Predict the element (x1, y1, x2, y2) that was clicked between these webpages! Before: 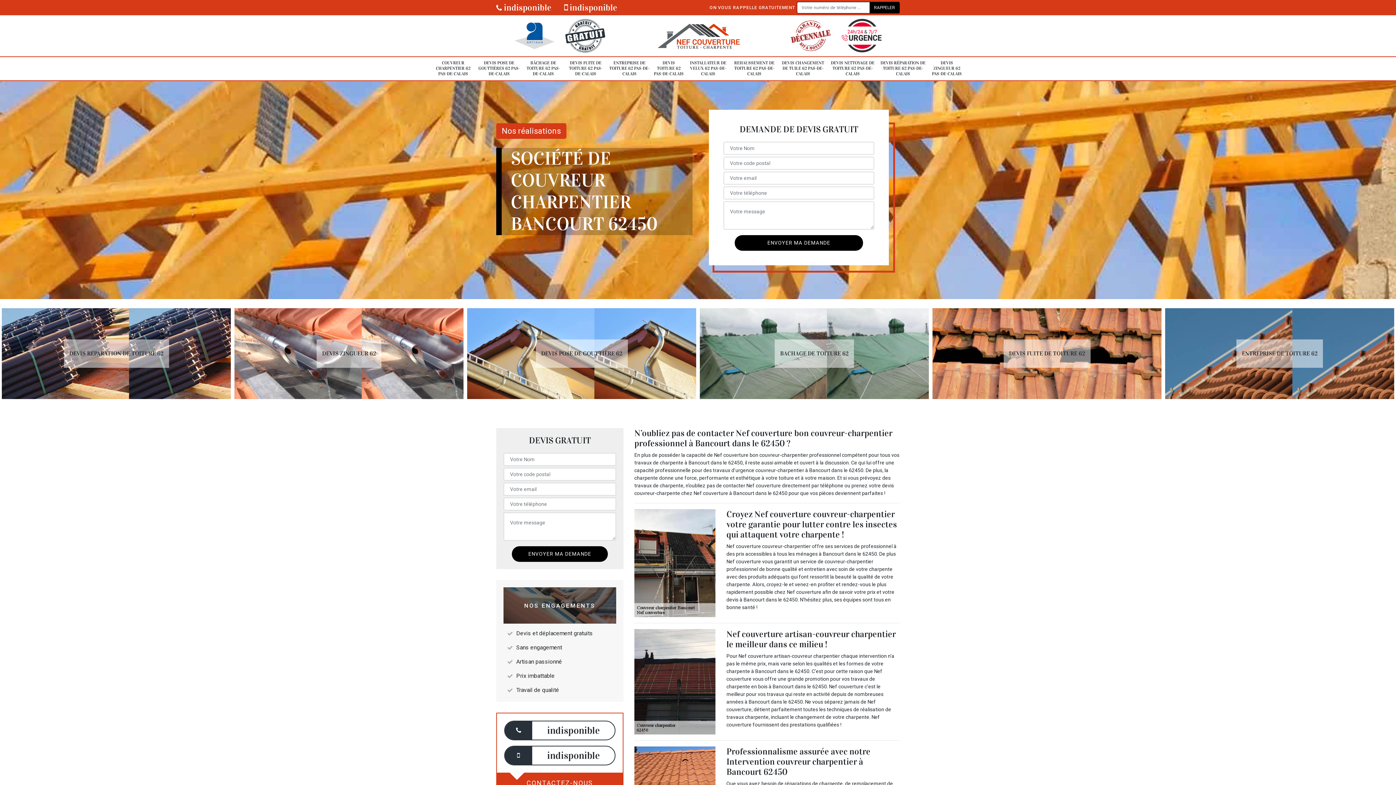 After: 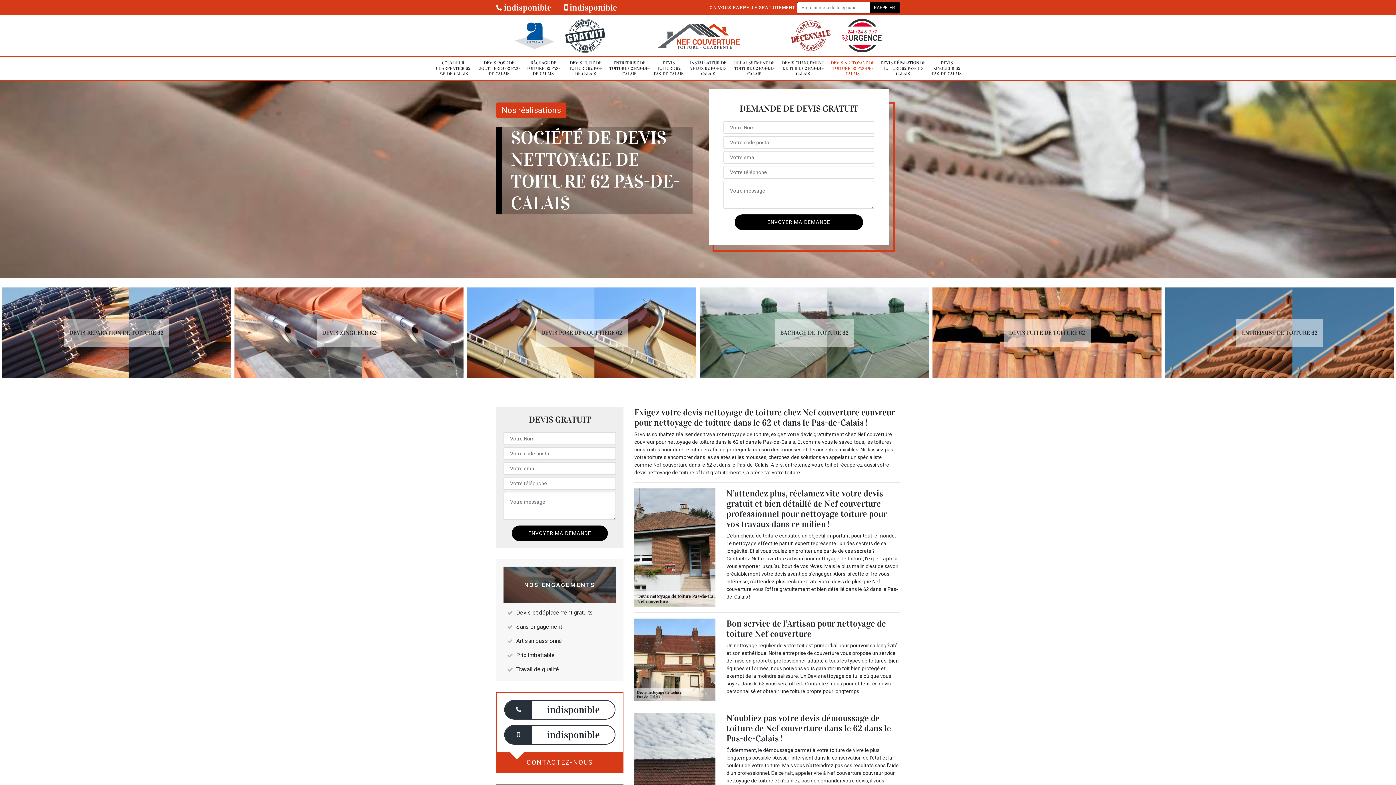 Action: label: DEVIS NETTOYAGE DE TOITURE 62 PAS-DE-CALAIS bbox: (829, 56, 876, 80)